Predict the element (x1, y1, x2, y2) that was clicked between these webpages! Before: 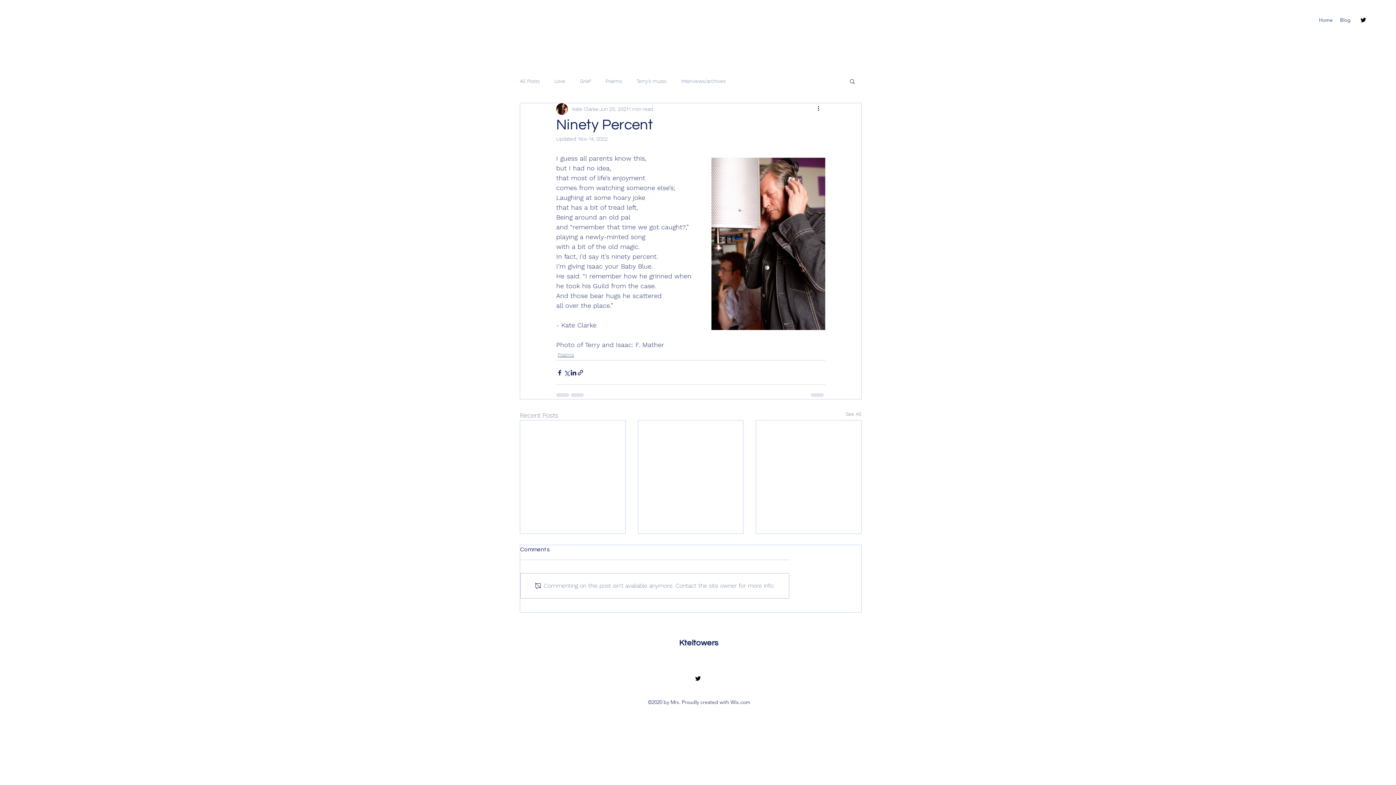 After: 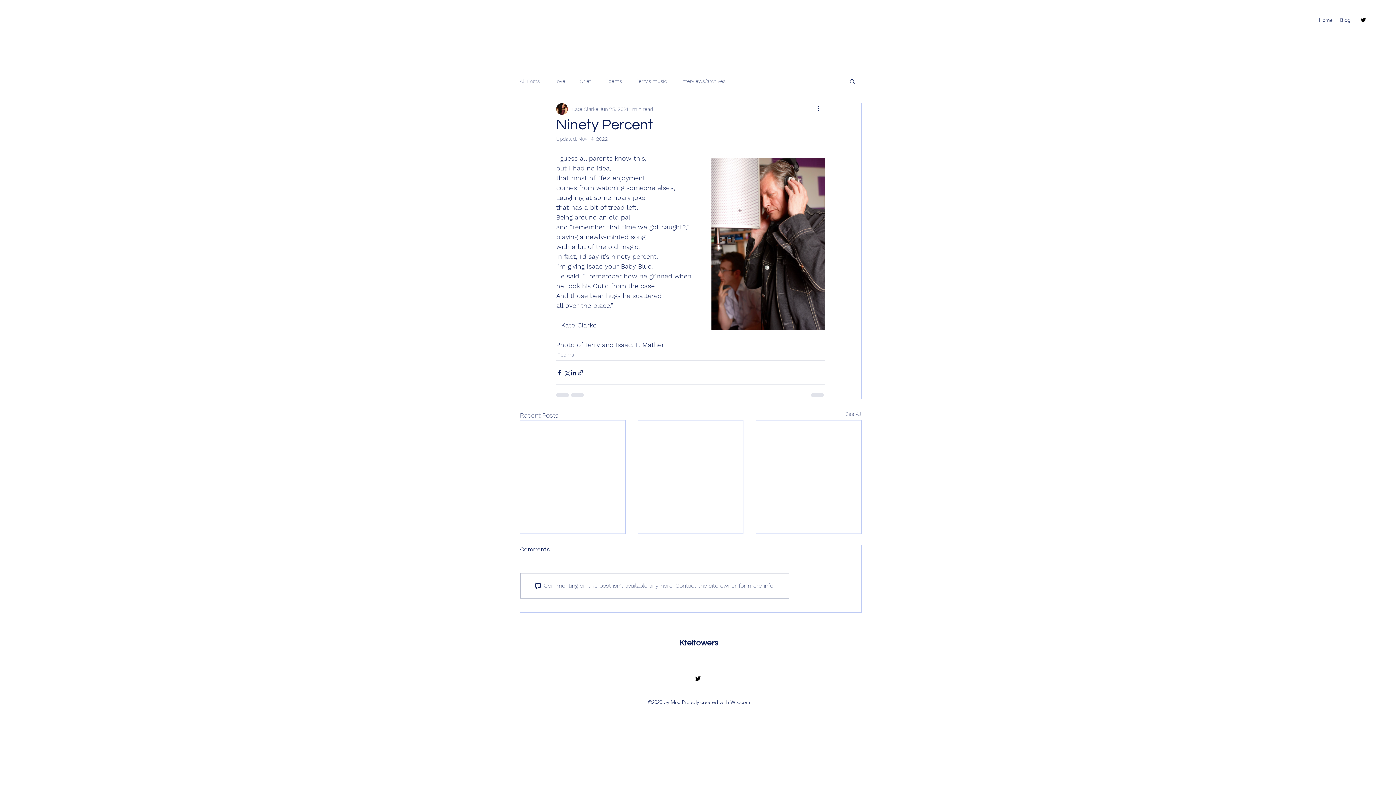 Action: label: Twitter bbox: (694, 675, 701, 682)